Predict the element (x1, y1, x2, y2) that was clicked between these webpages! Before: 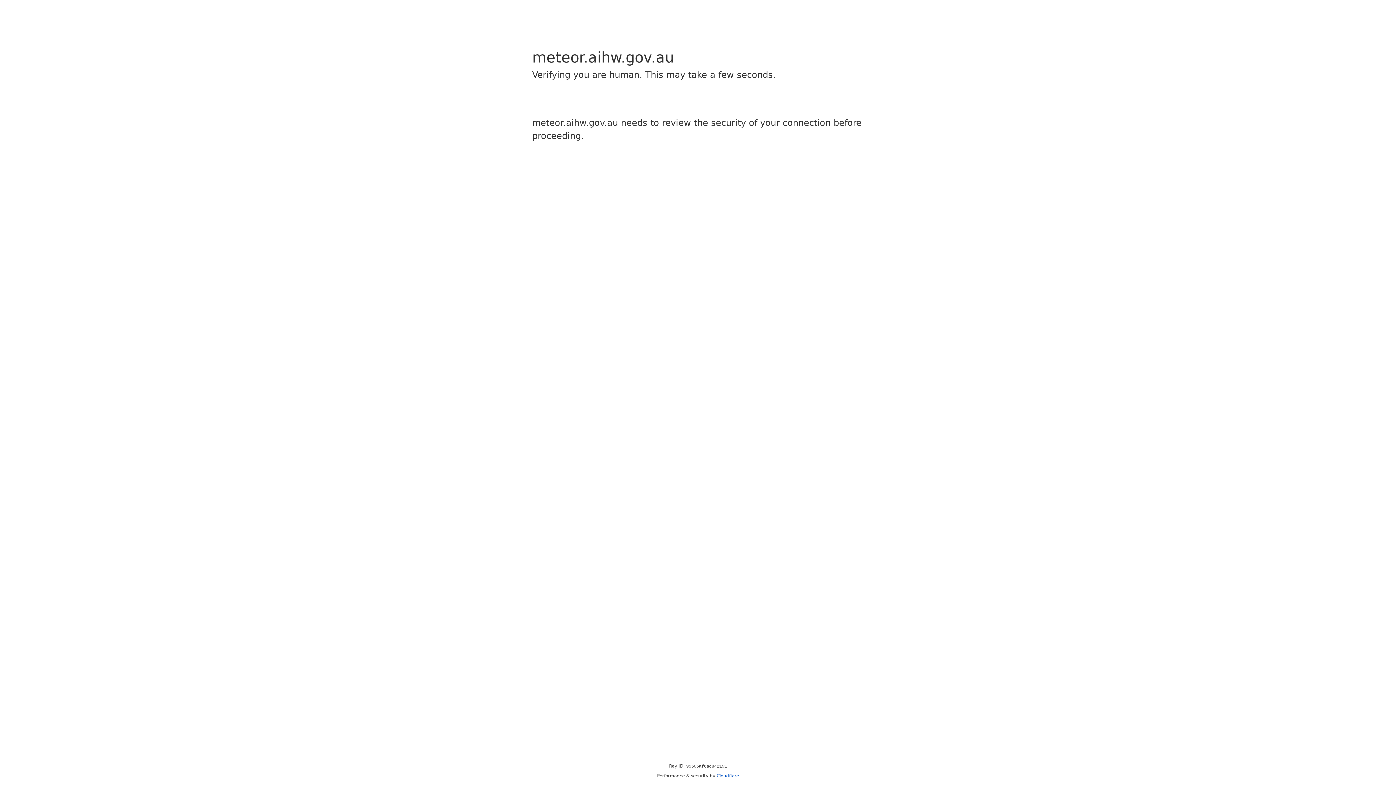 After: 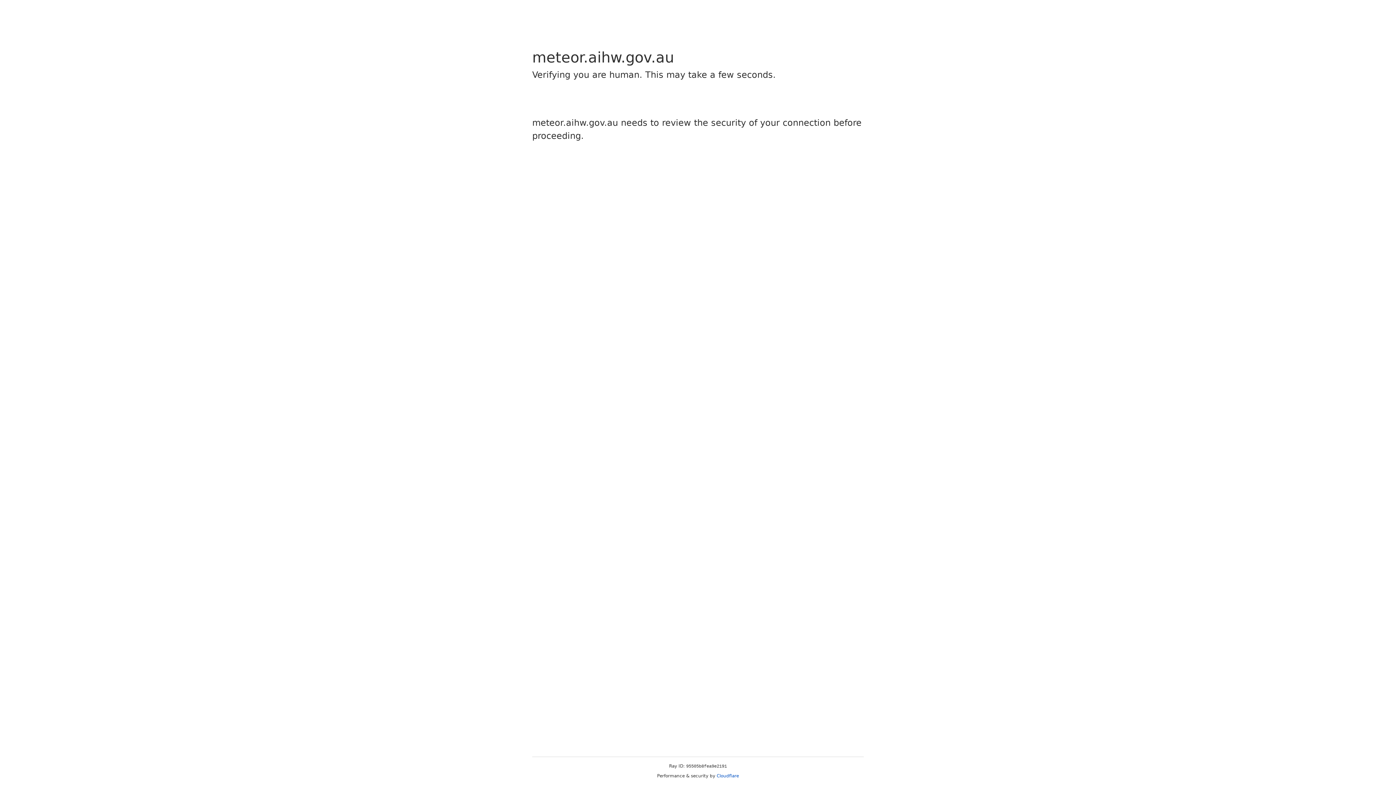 Action: bbox: (716, 773, 739, 778) label: Cloudflare